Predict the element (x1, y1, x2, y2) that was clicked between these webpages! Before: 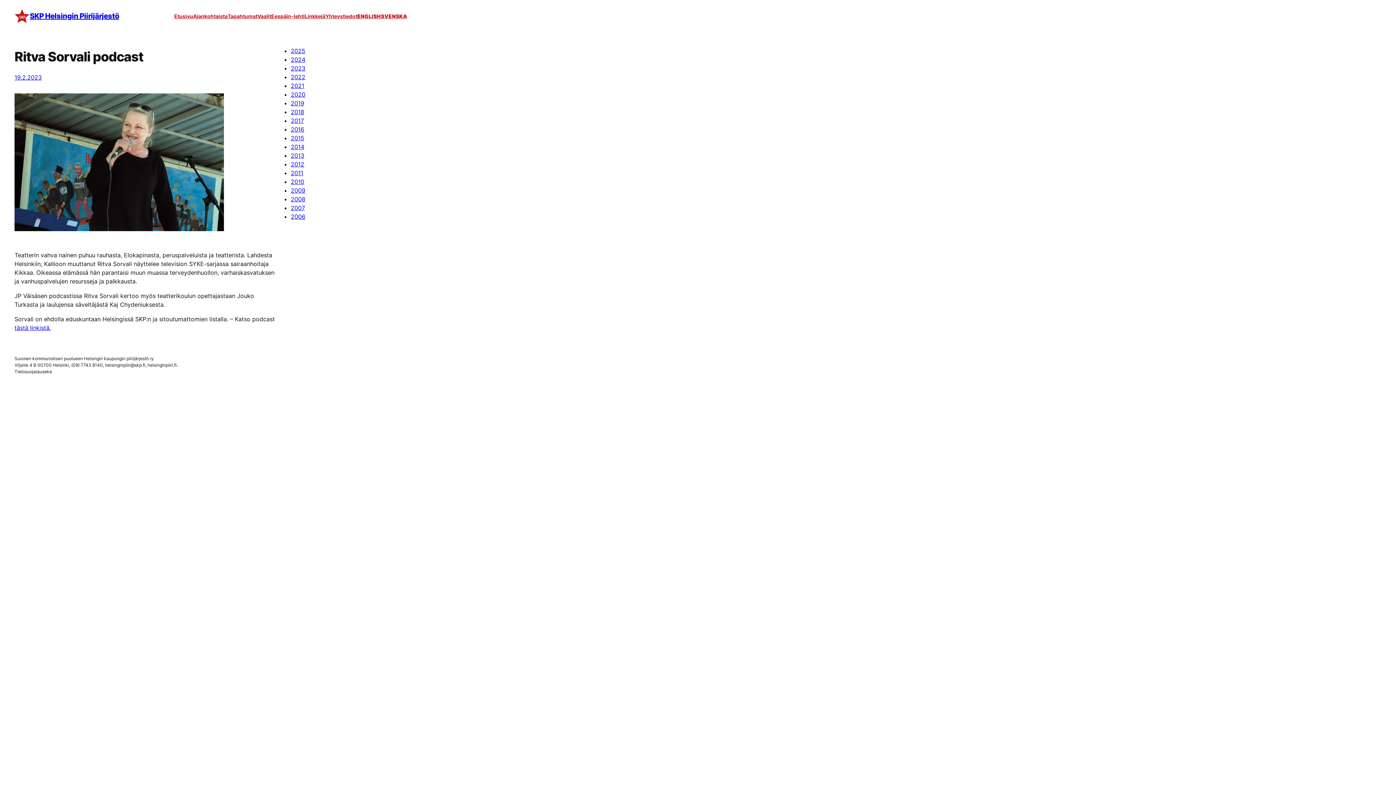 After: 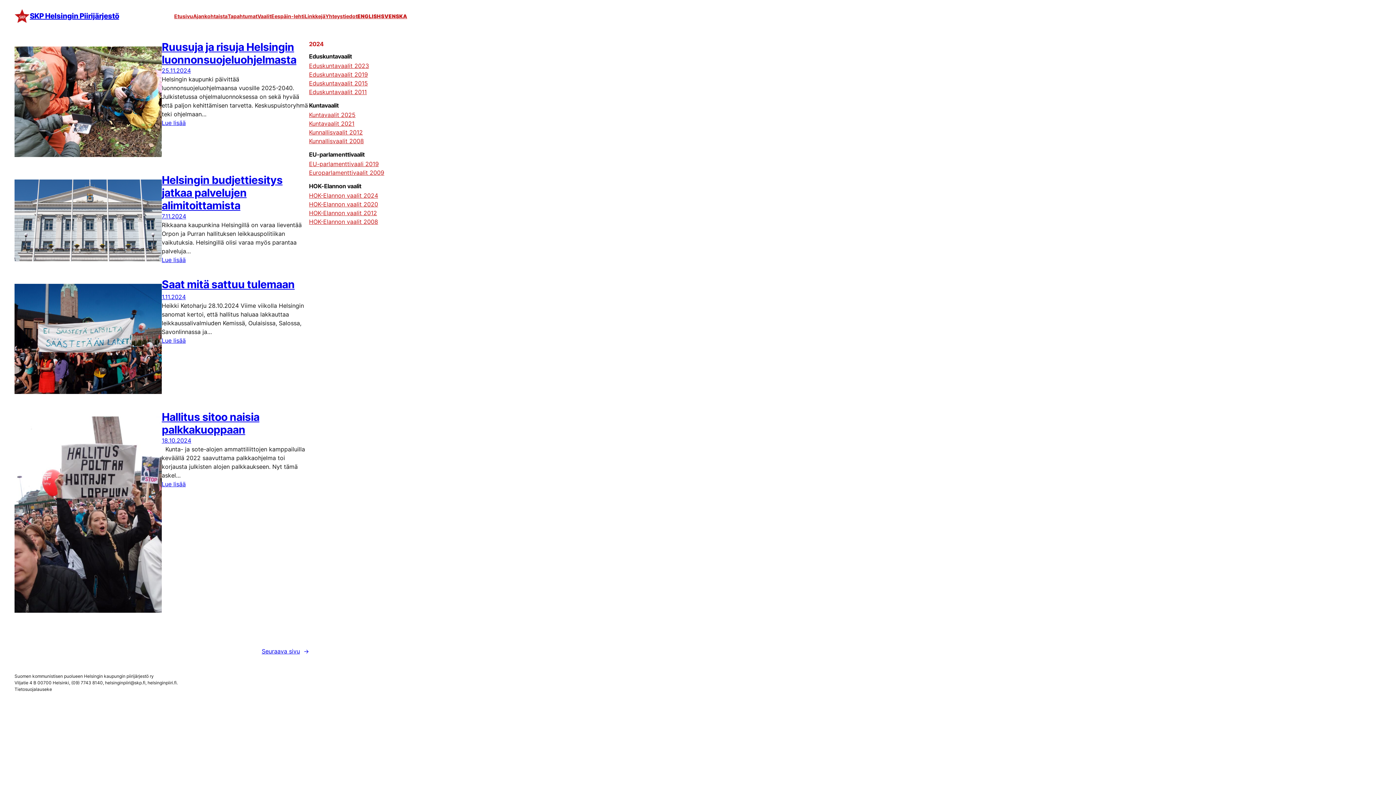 Action: label: 2024 bbox: (290, 56, 305, 63)